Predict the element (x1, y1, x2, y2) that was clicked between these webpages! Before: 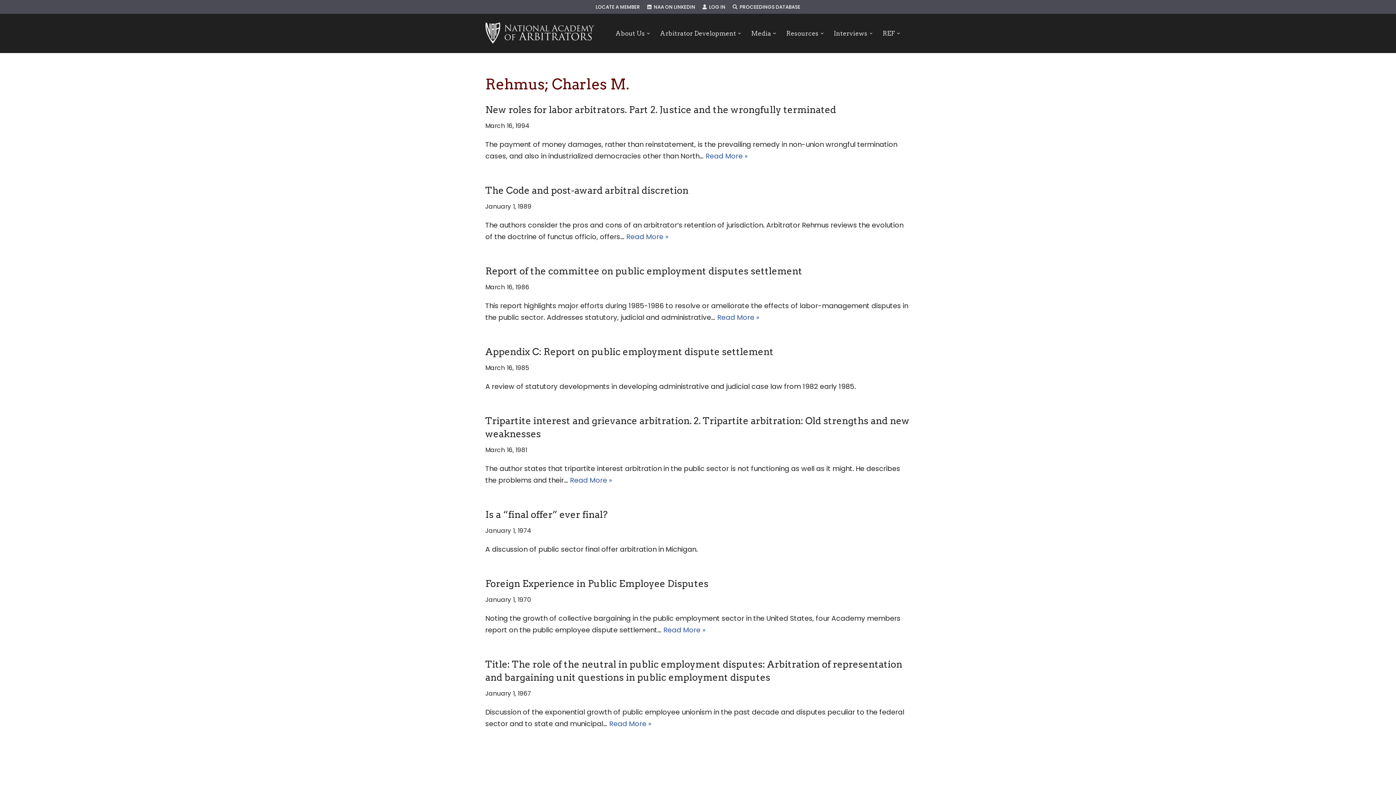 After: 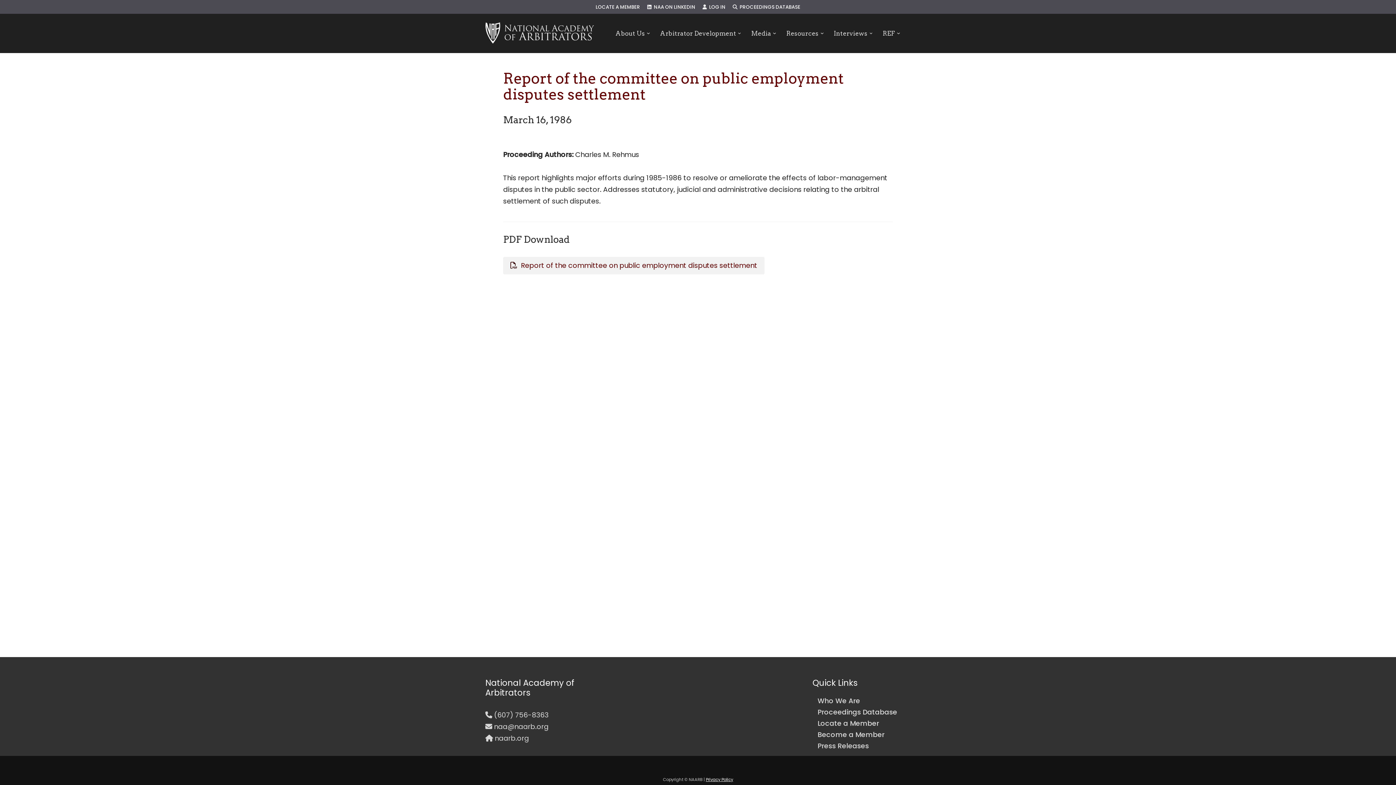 Action: label: Report of the committee on public employment disputes settlement bbox: (485, 265, 802, 276)